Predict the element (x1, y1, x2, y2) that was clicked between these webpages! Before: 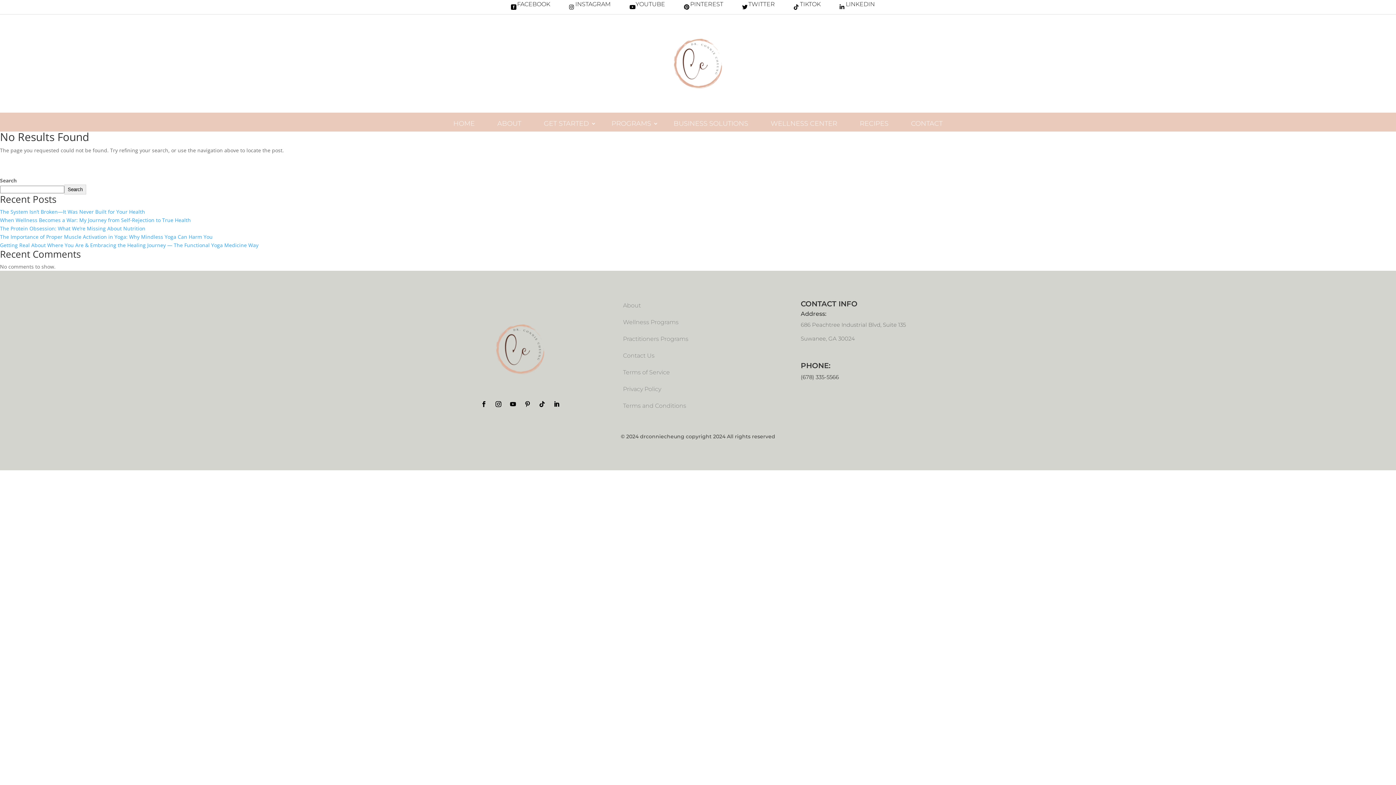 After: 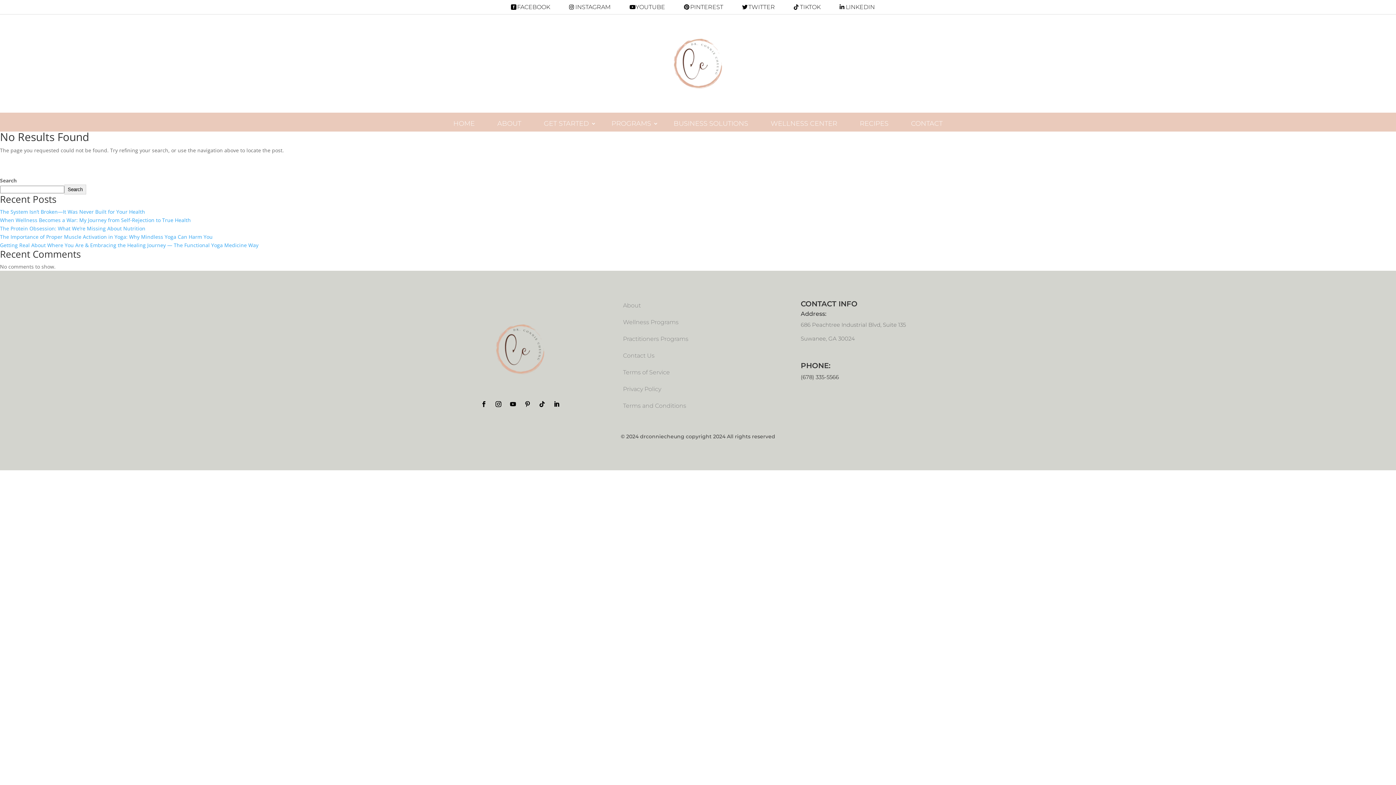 Action: label: YOUTUBE bbox: (635, 0, 665, 14)